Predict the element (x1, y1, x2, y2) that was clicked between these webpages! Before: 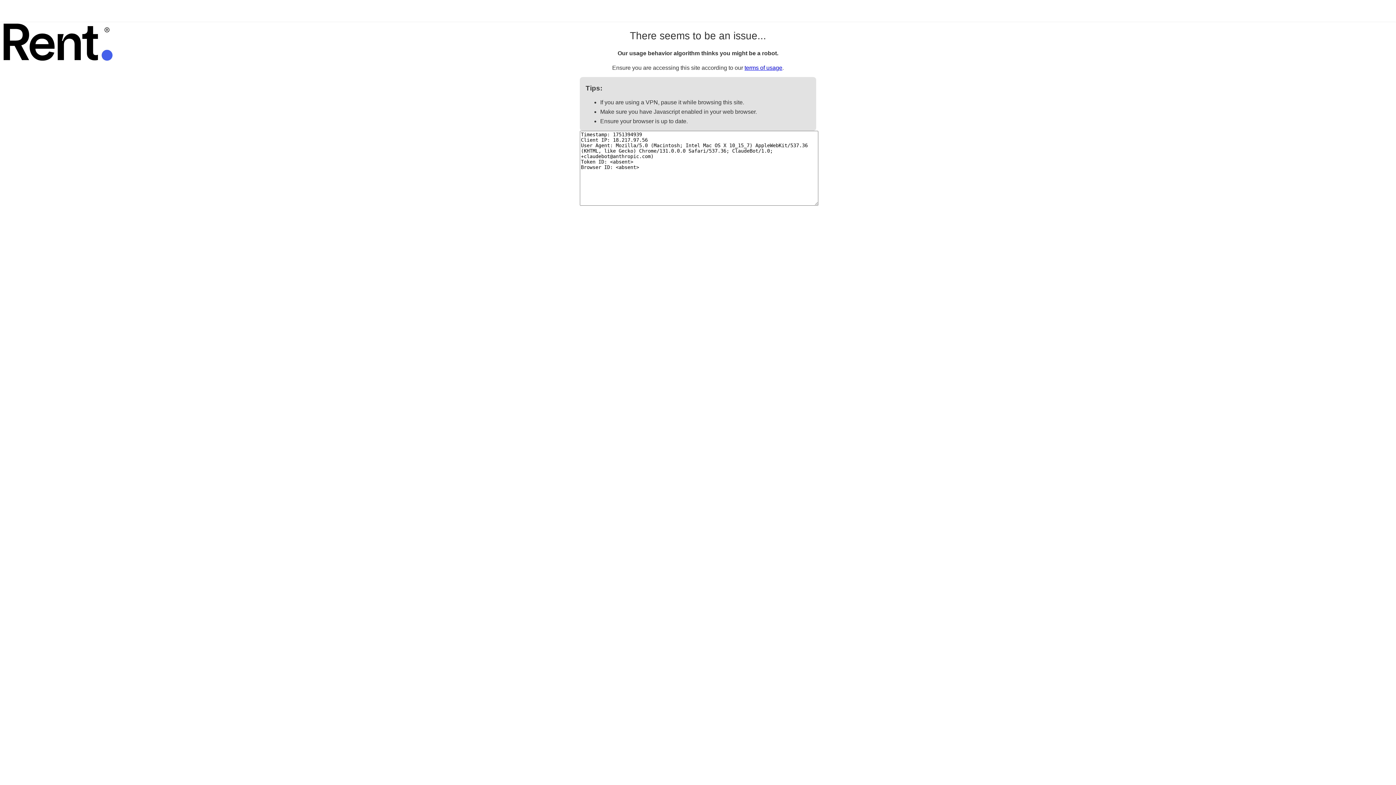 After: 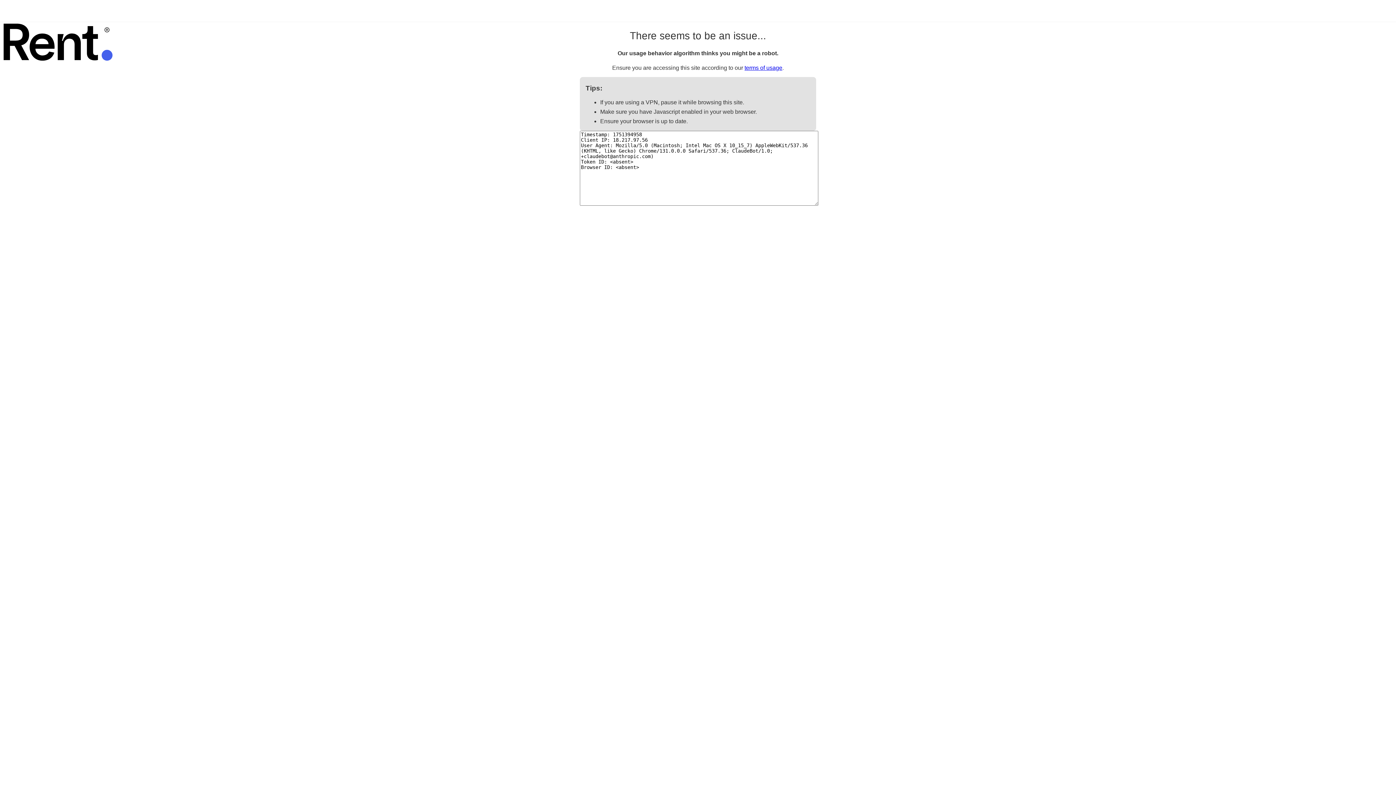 Action: bbox: (744, 64, 782, 70) label: terms of usage